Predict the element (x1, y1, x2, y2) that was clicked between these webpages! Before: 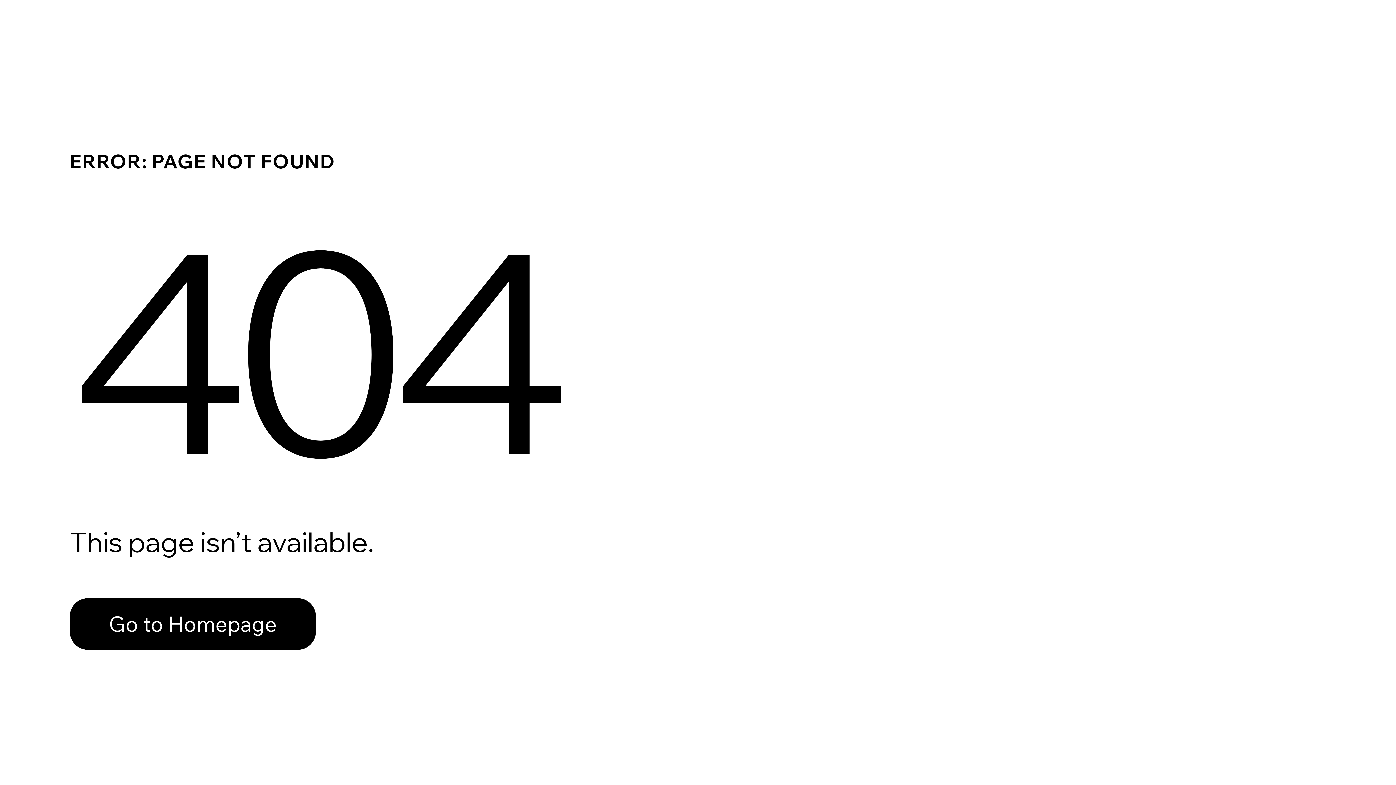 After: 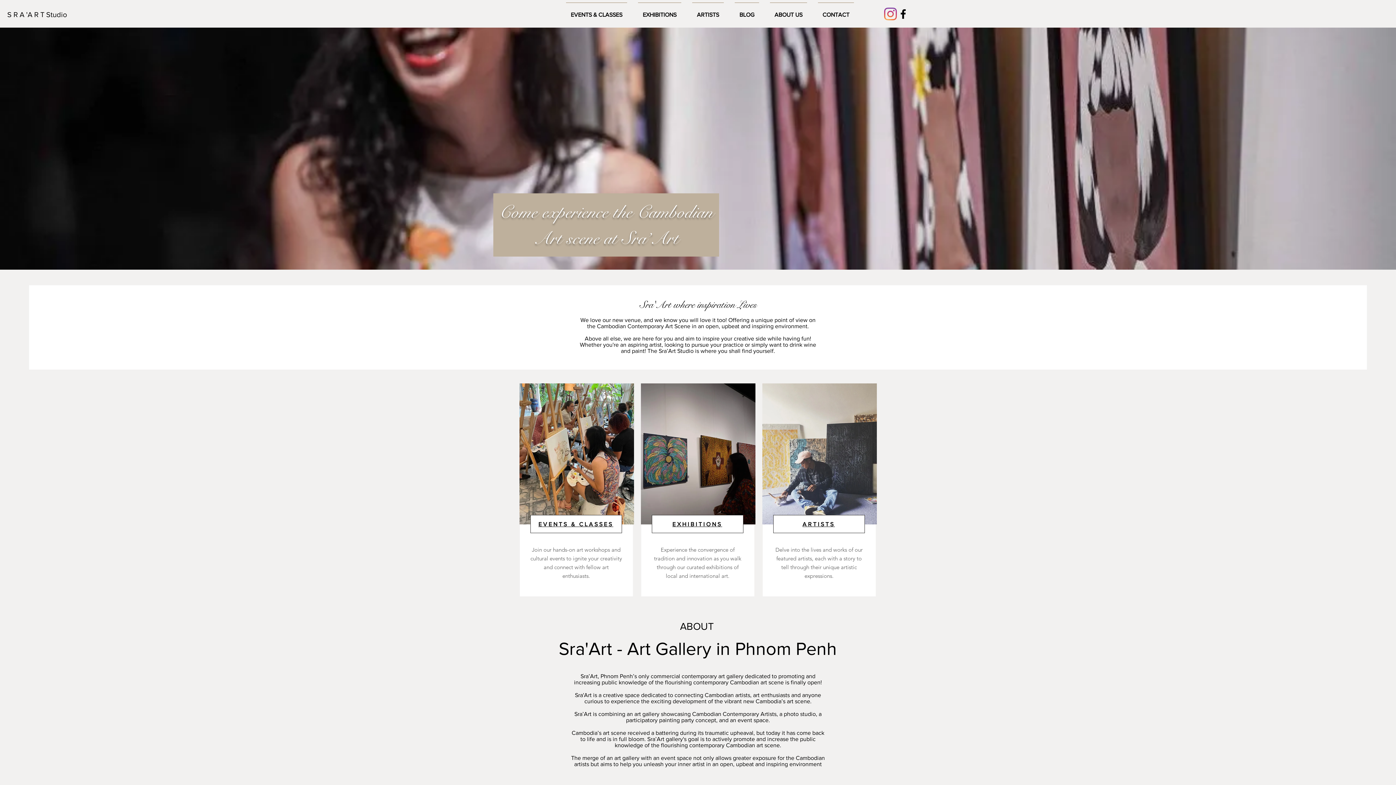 Action: label: Go to Homepage bbox: (69, 582, 768, 659)